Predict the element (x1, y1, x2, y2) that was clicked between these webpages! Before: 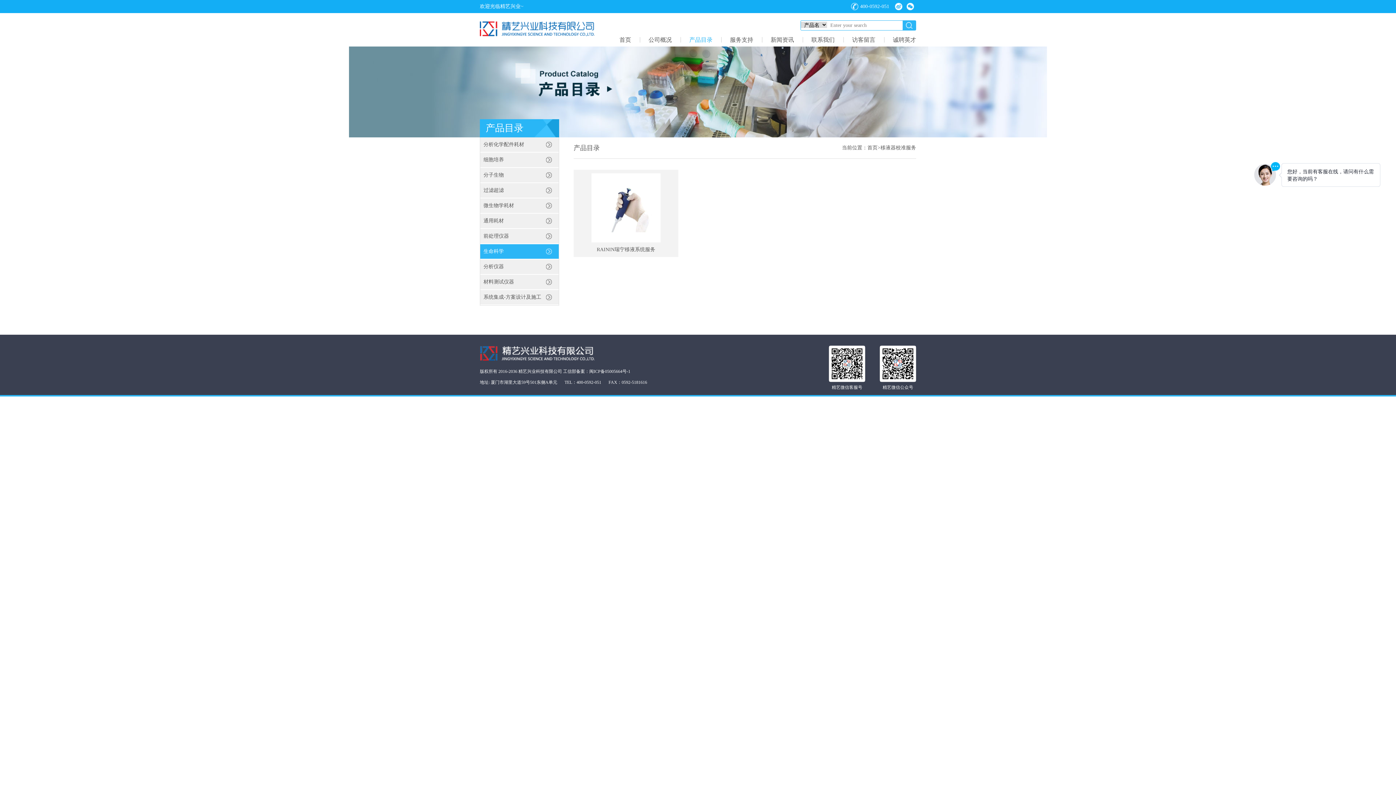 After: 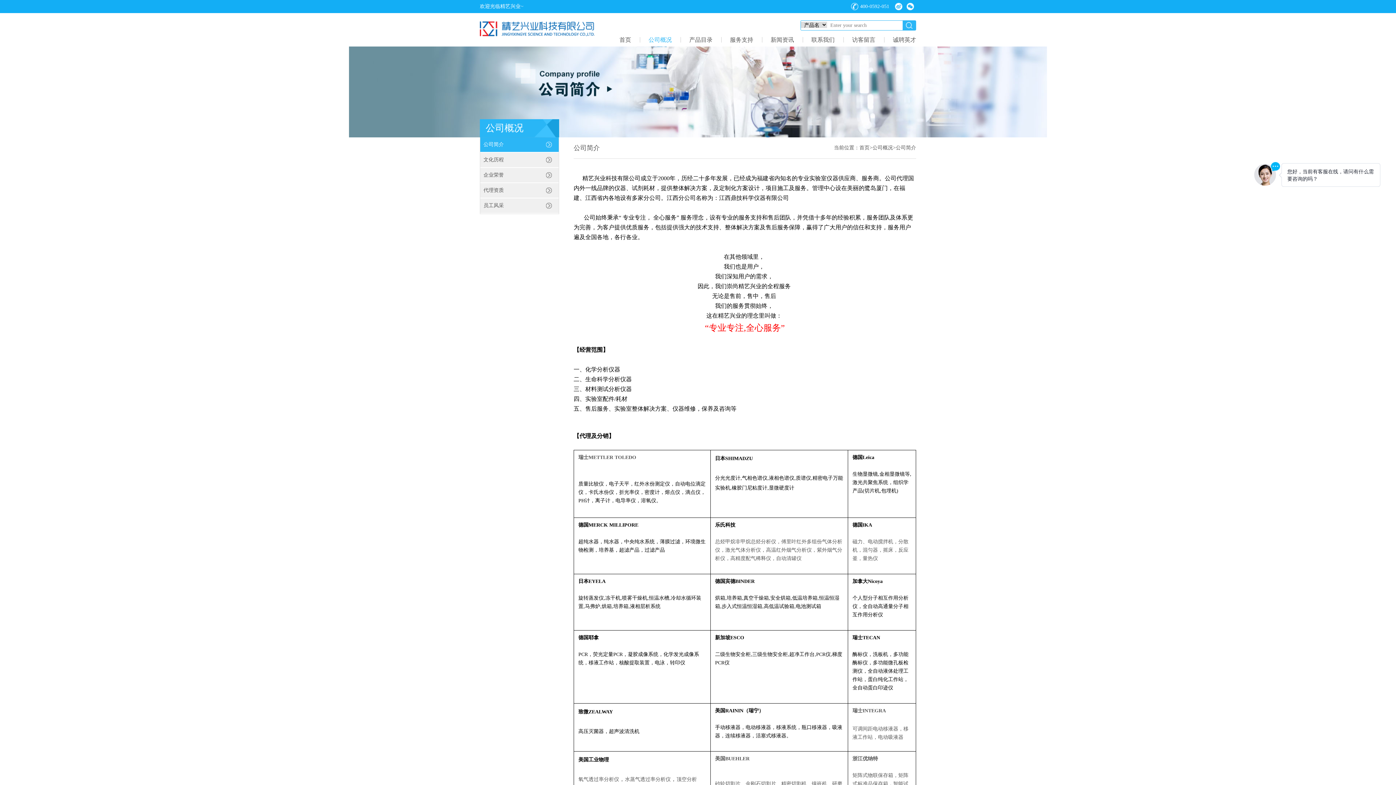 Action: label: 公司概况 bbox: (640, 36, 680, 42)